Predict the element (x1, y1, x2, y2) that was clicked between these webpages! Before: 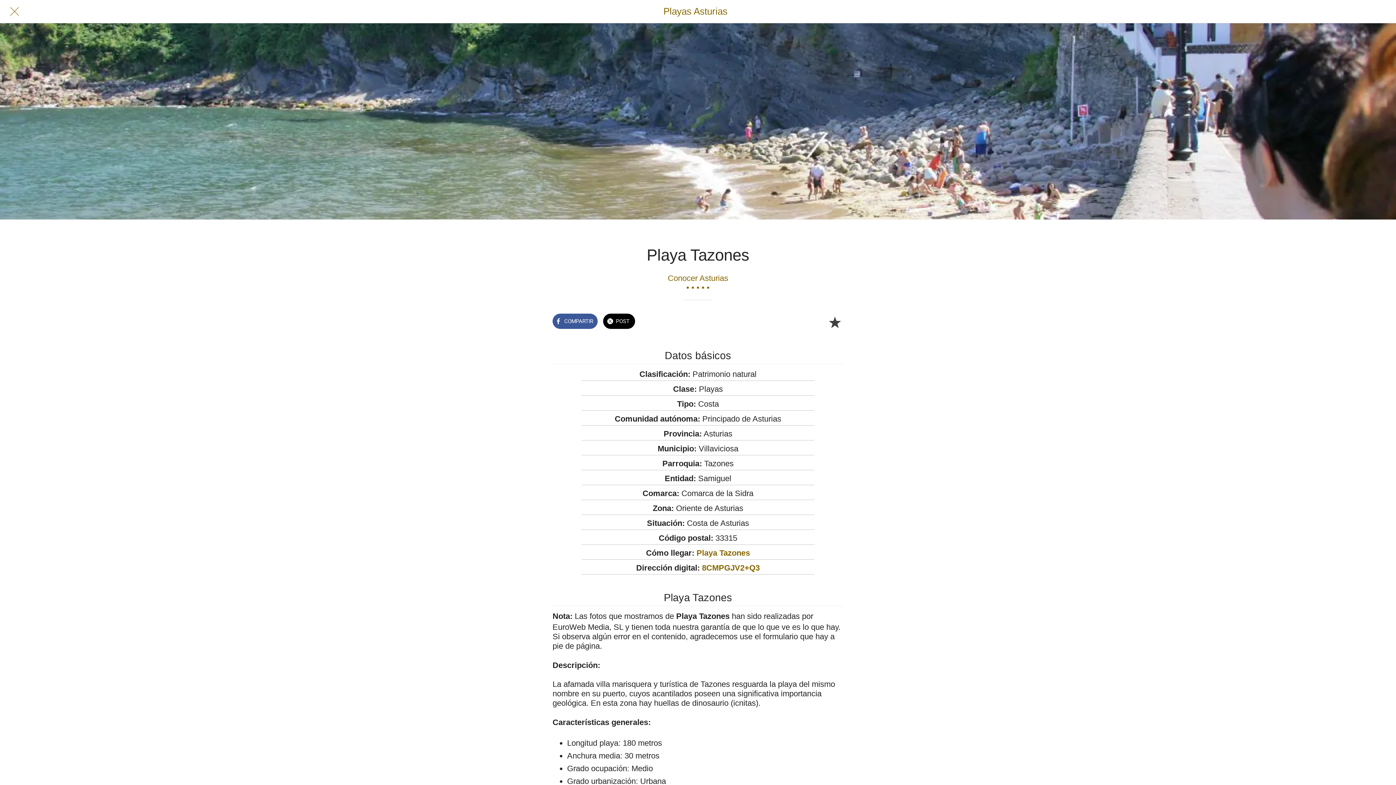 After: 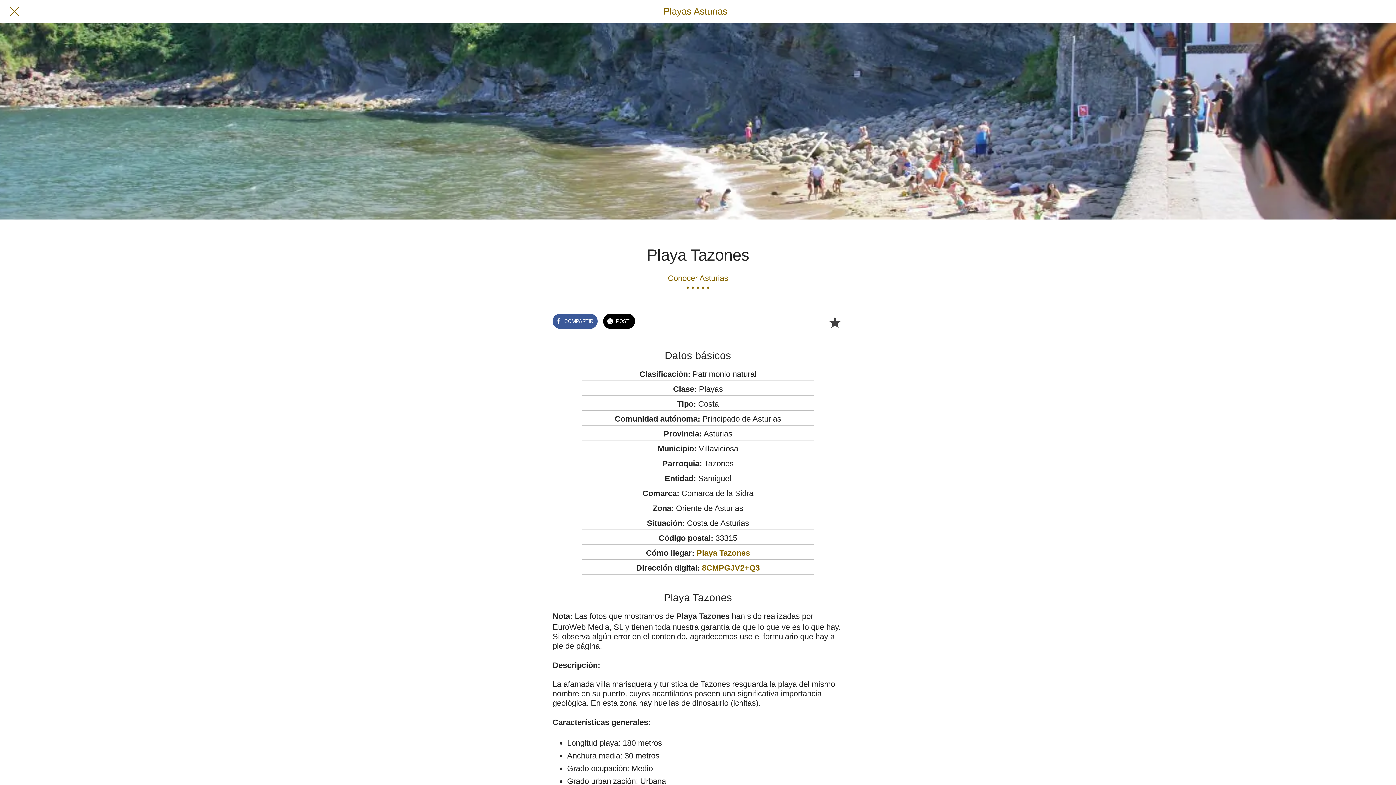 Action: bbox: (603, 312, 635, 327) label: POST